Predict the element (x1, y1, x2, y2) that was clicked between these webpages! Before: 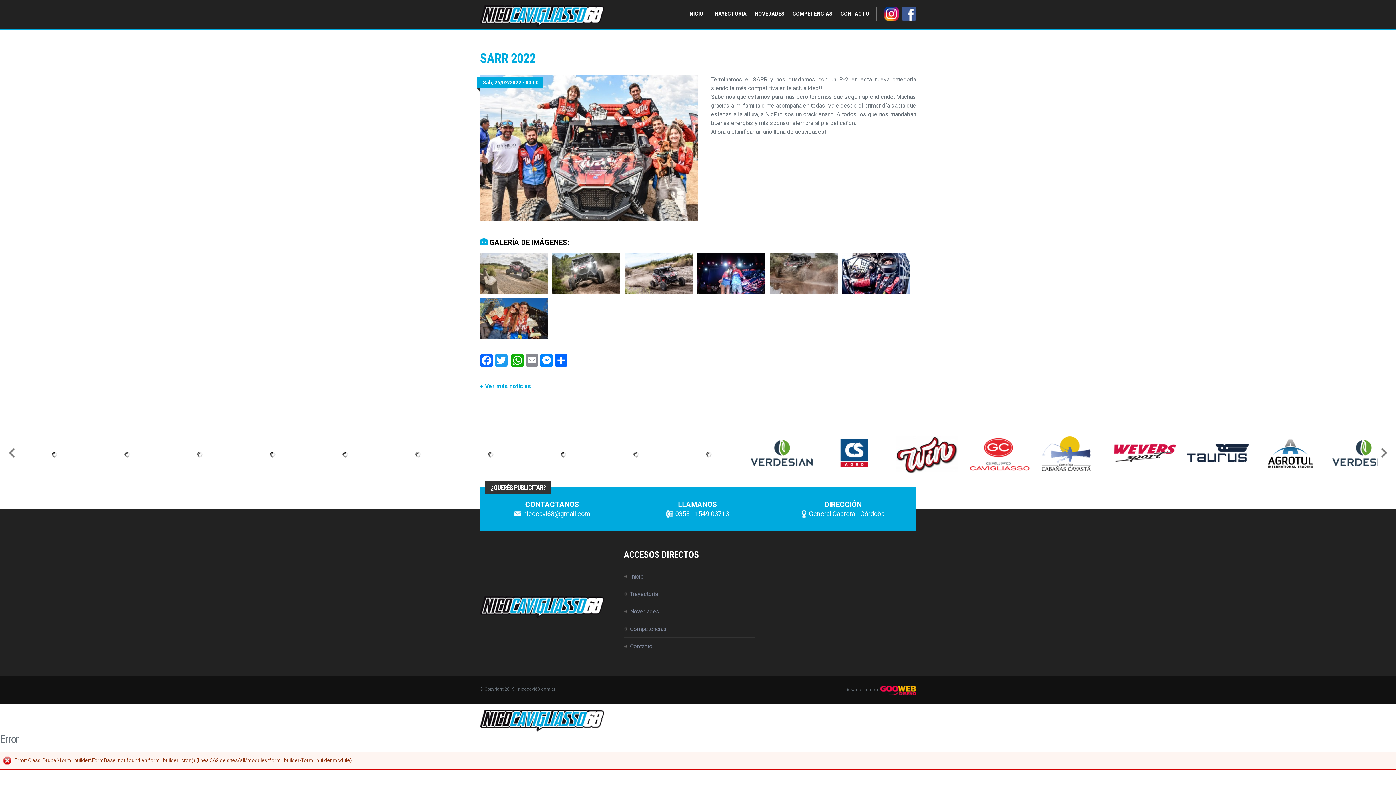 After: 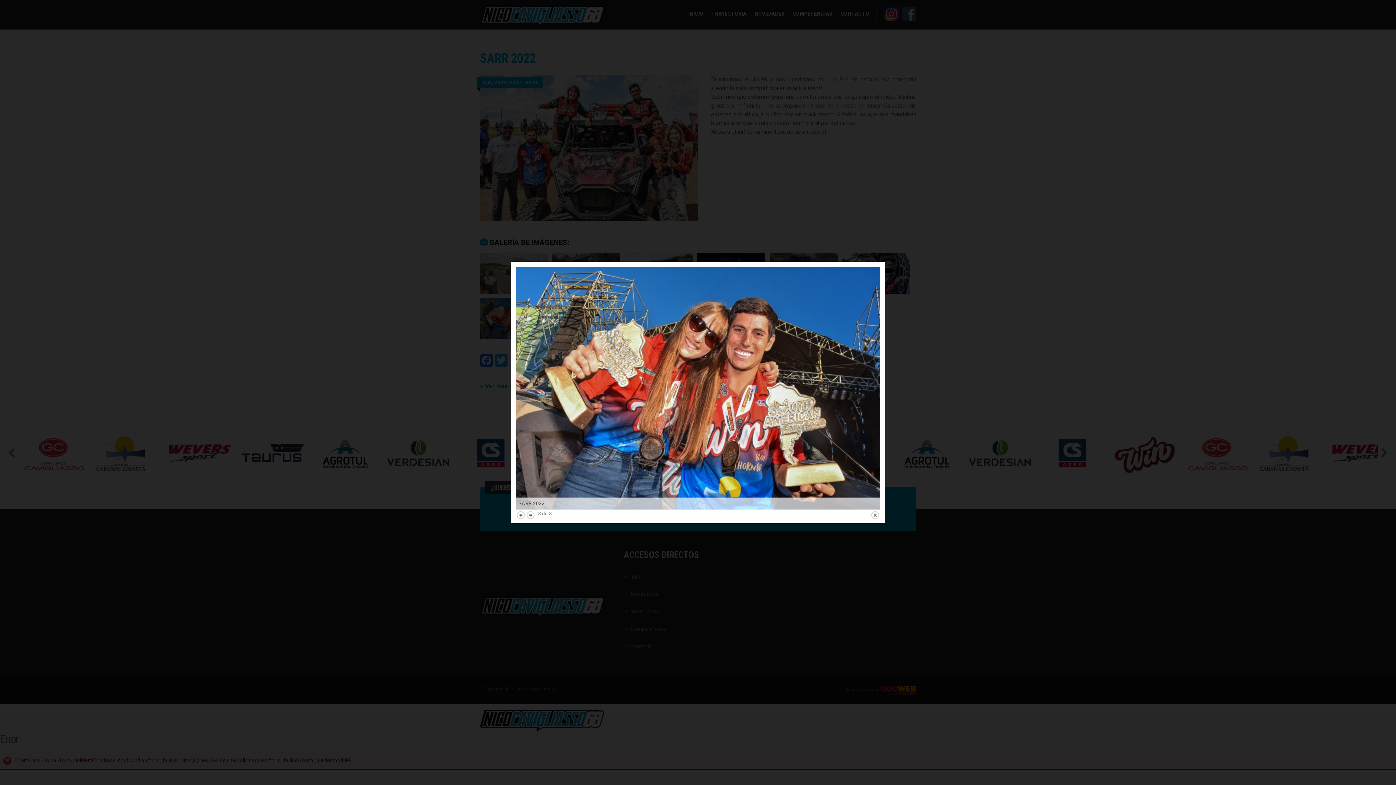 Action: bbox: (480, 334, 548, 340)